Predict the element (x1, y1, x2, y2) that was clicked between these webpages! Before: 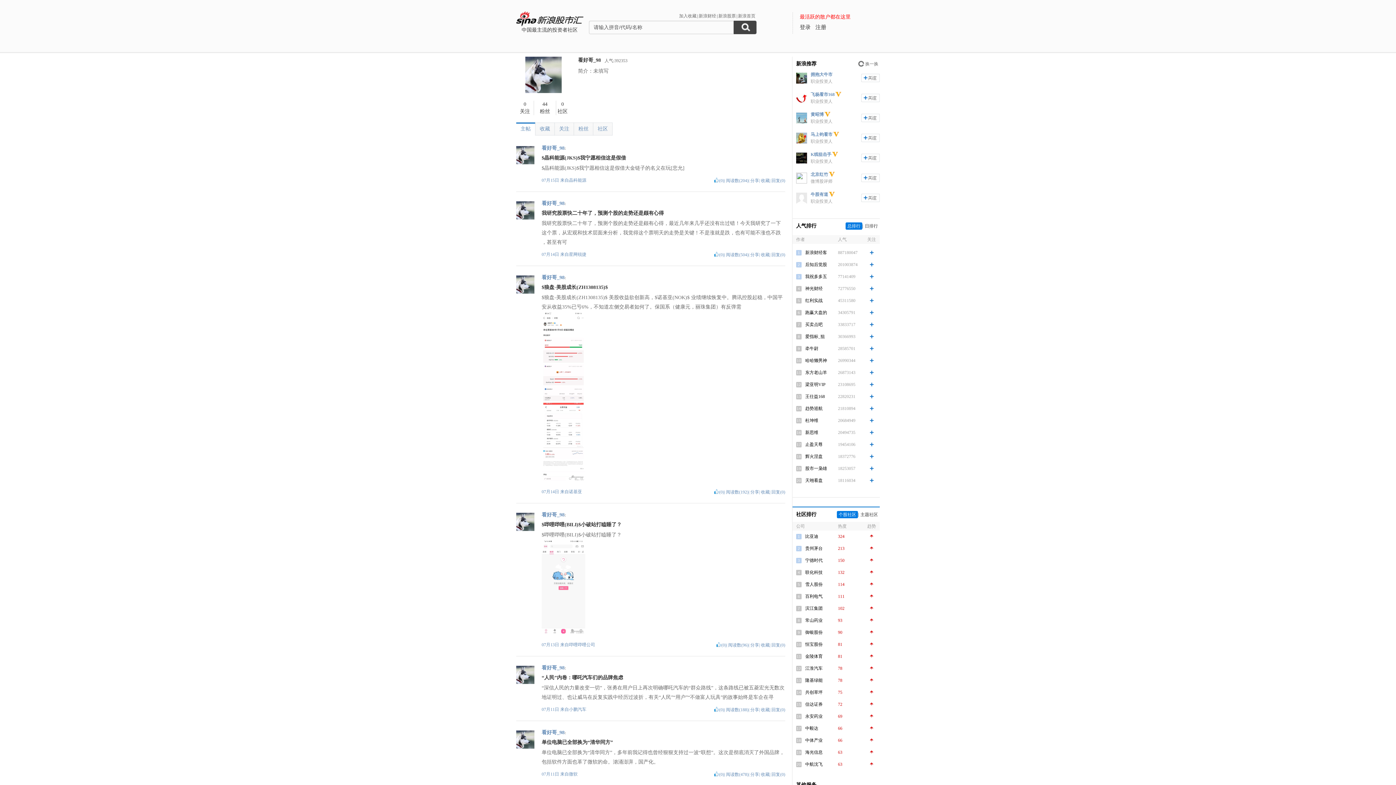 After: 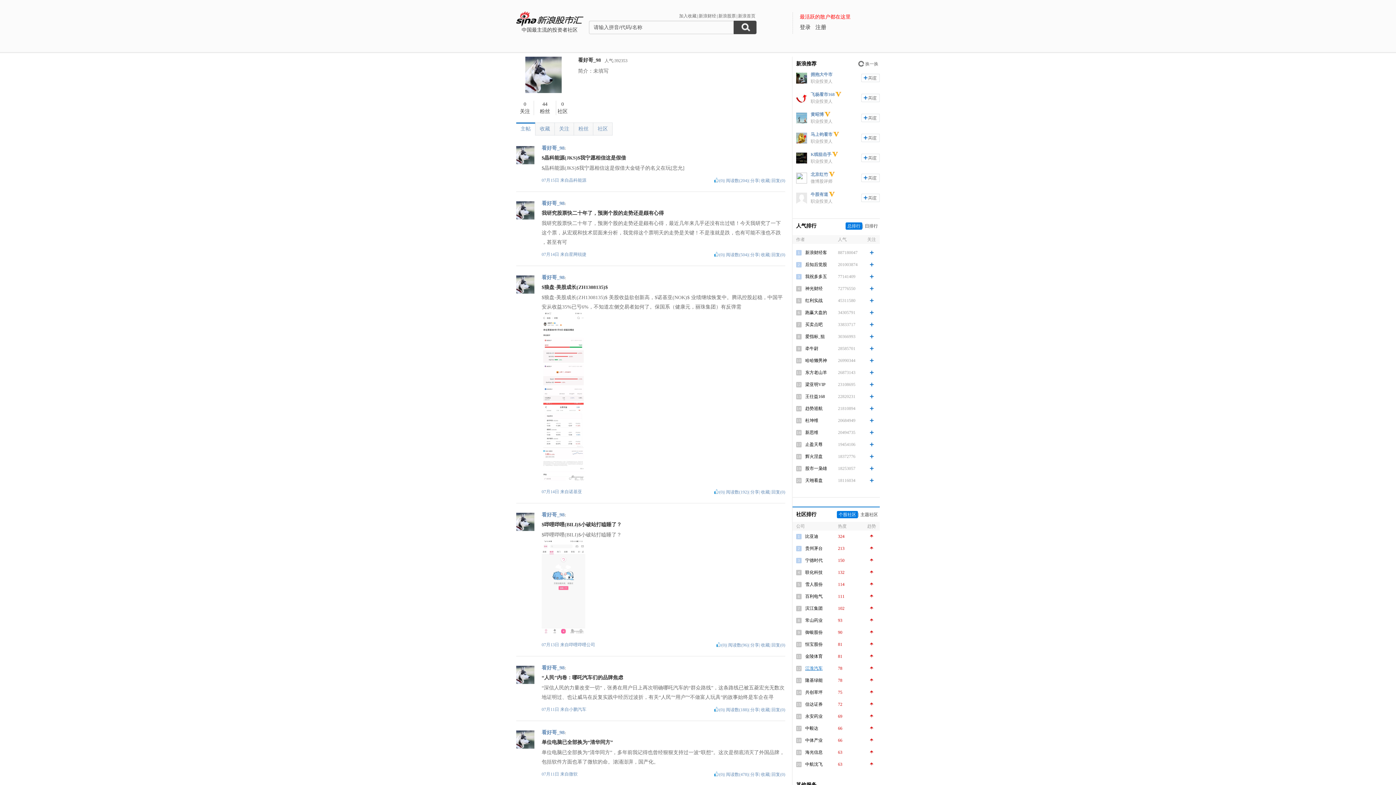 Action: bbox: (805, 666, 822, 671) label: 江淮汽车